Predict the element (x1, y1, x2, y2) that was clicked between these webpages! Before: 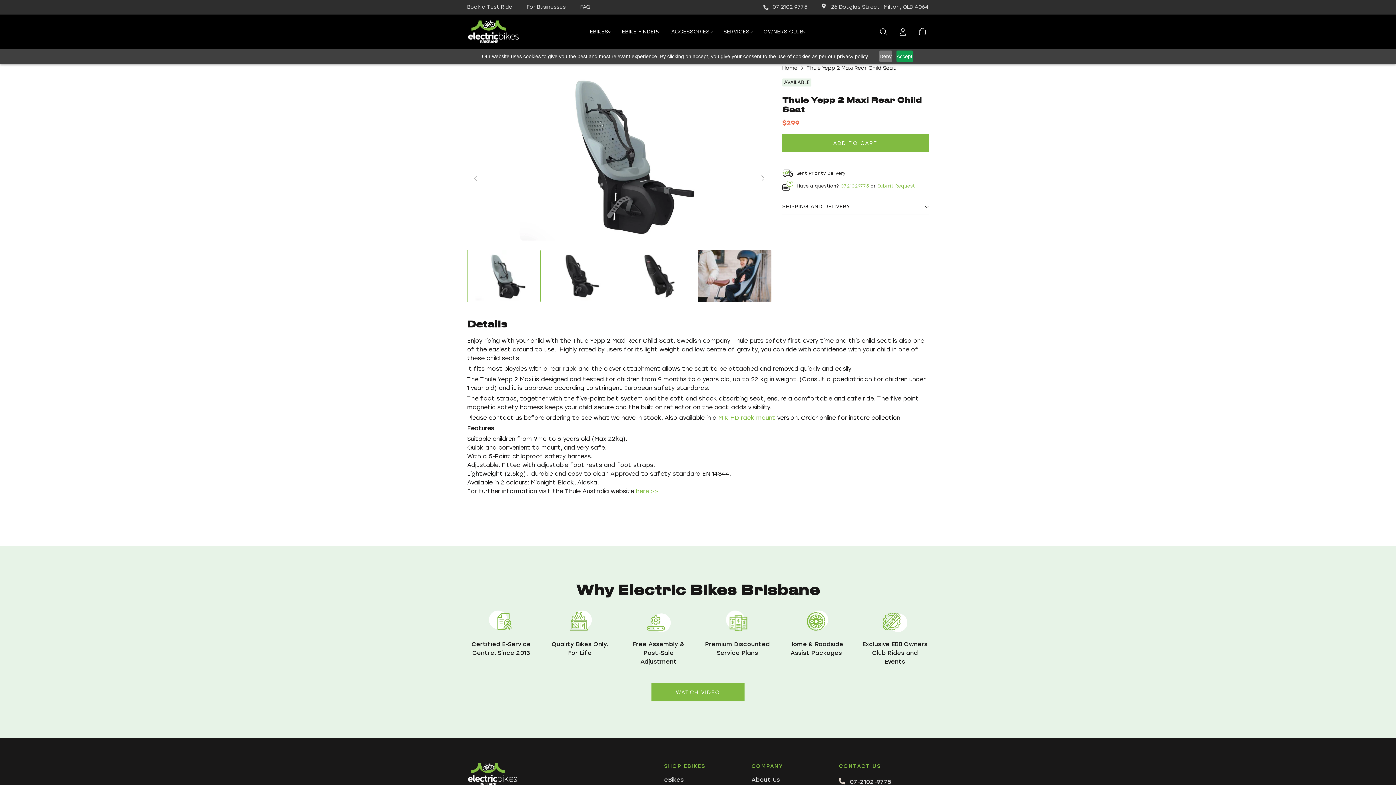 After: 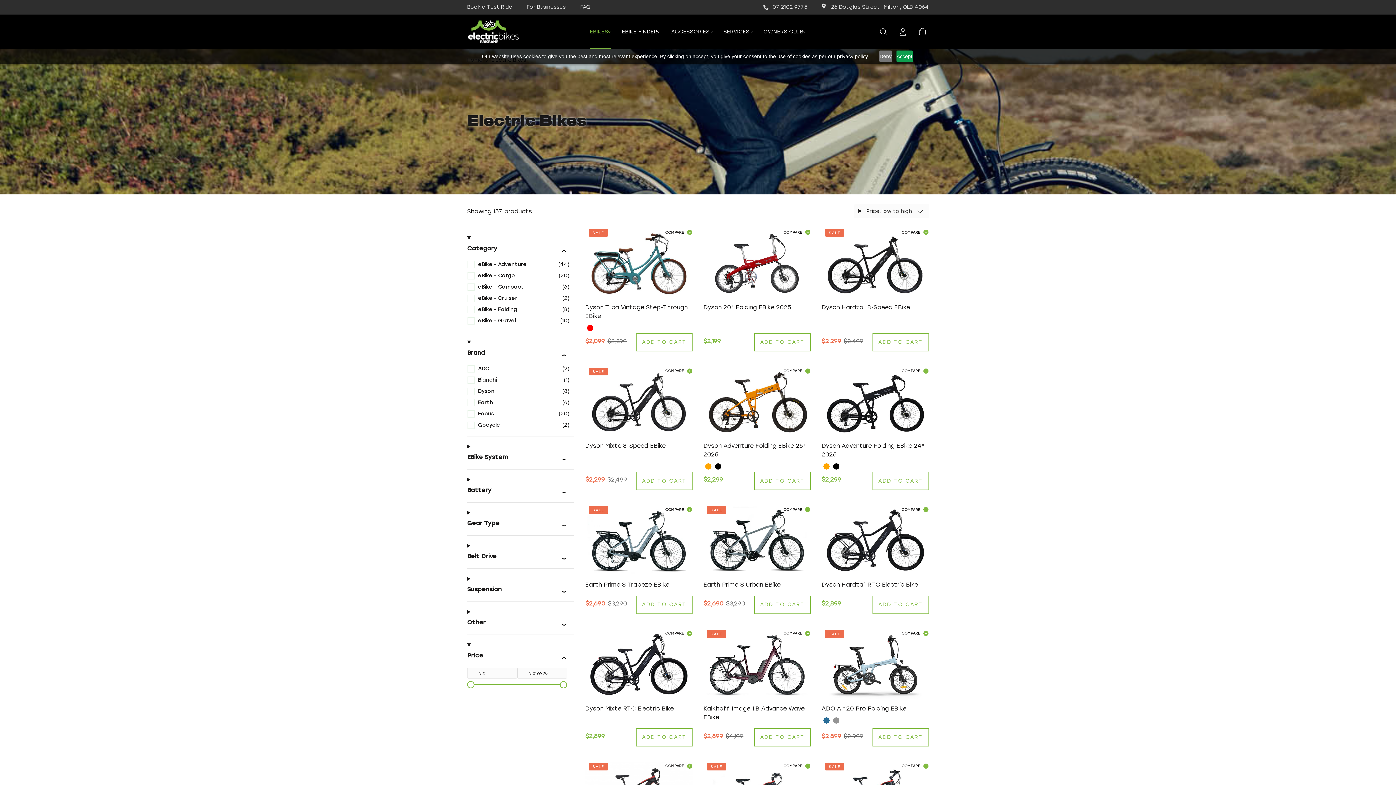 Action: bbox: (664, 776, 683, 783) label: eBikes